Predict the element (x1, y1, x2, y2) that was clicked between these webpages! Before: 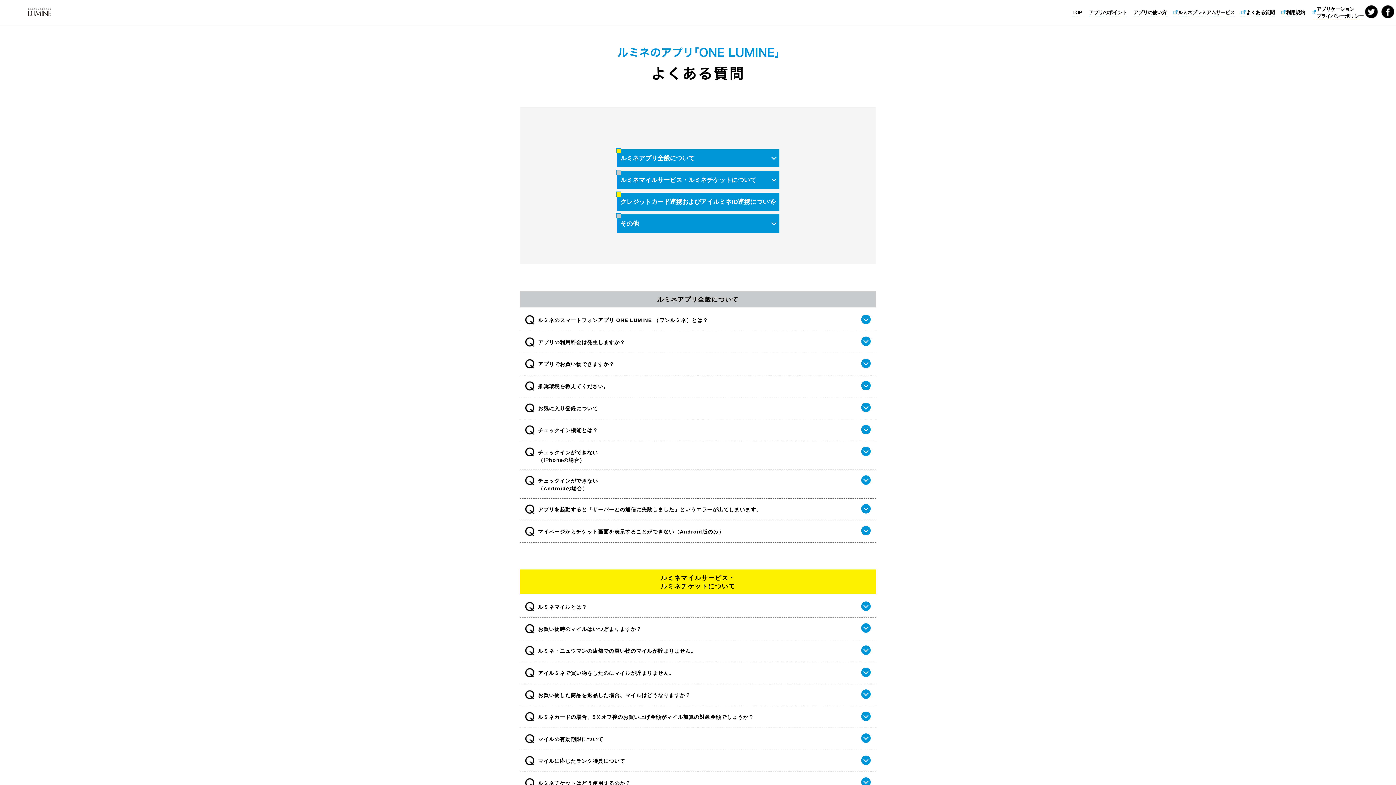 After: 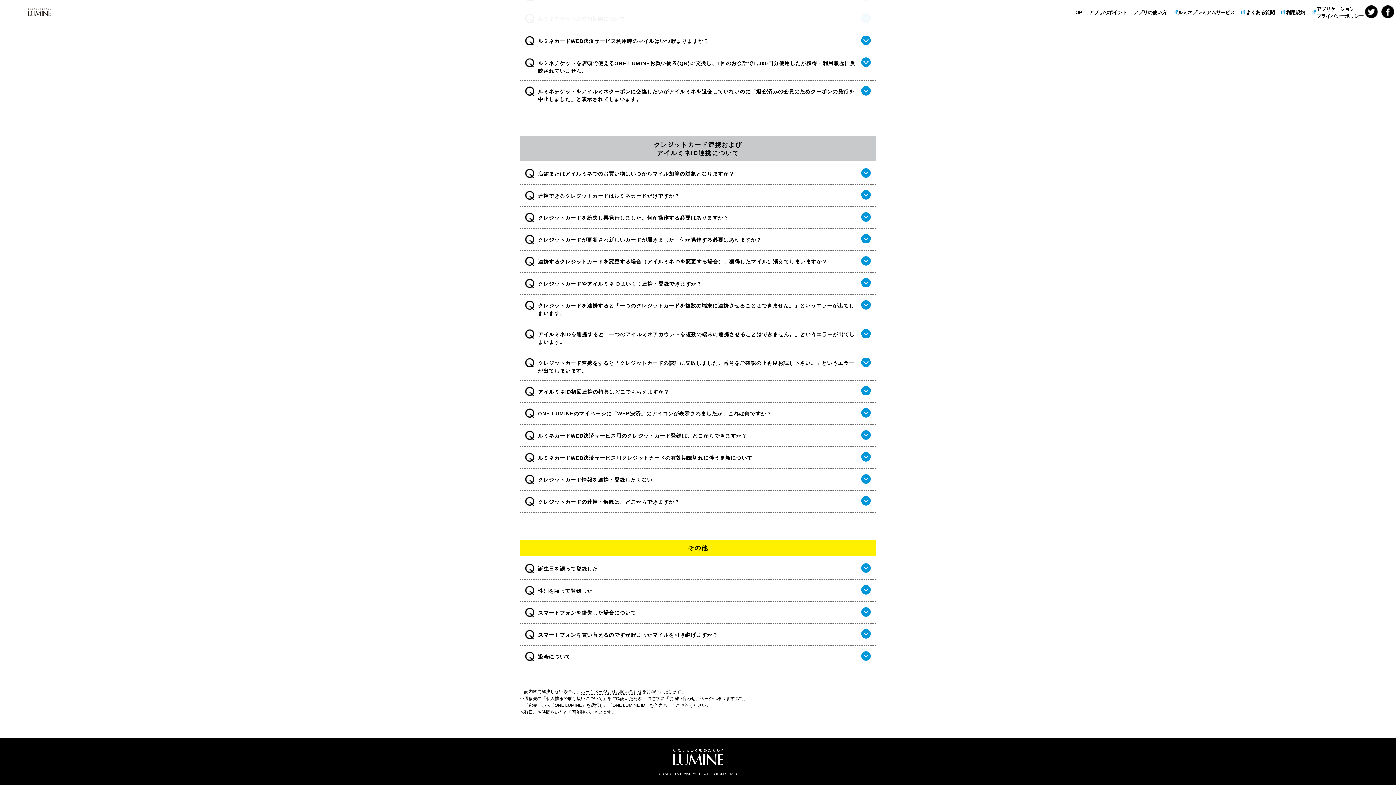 Action: bbox: (620, 214, 779, 232) label: その他